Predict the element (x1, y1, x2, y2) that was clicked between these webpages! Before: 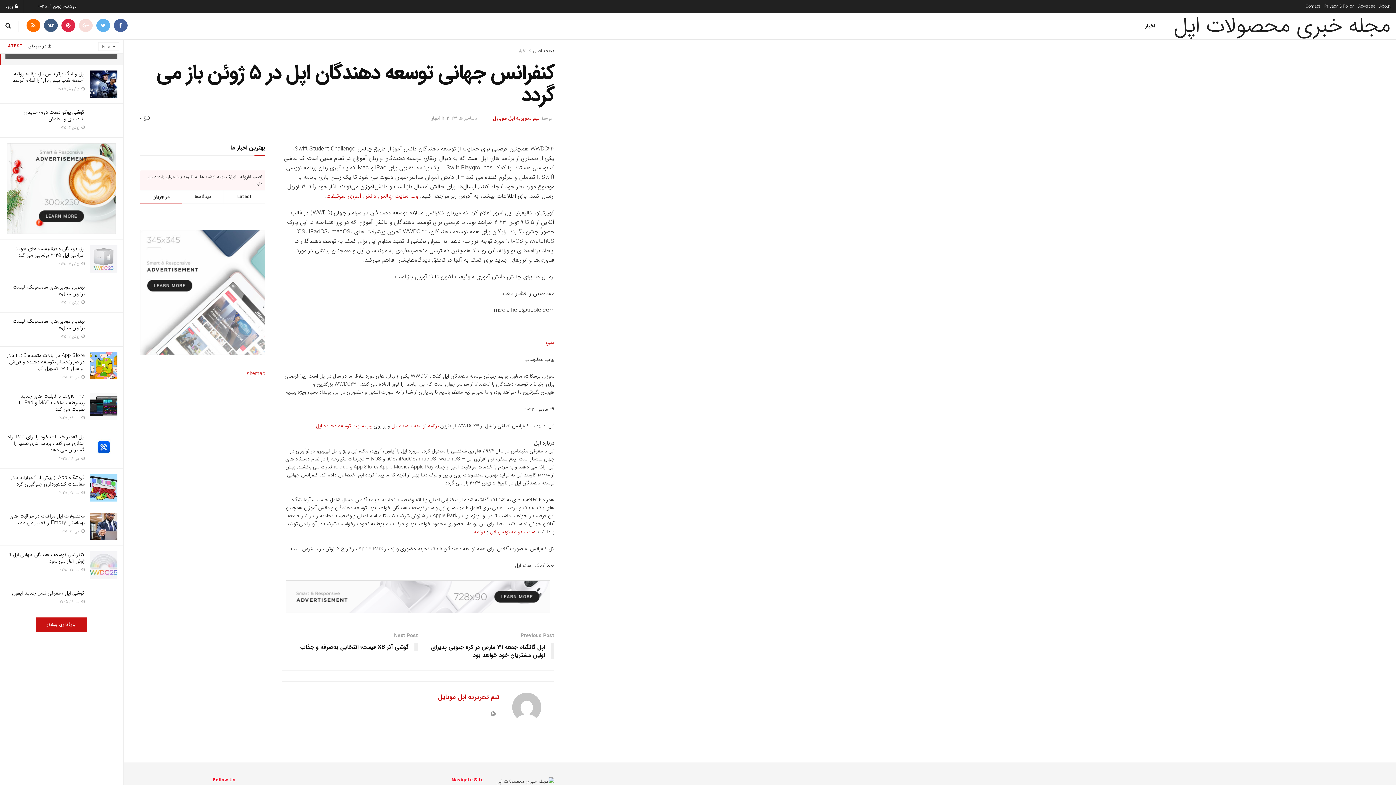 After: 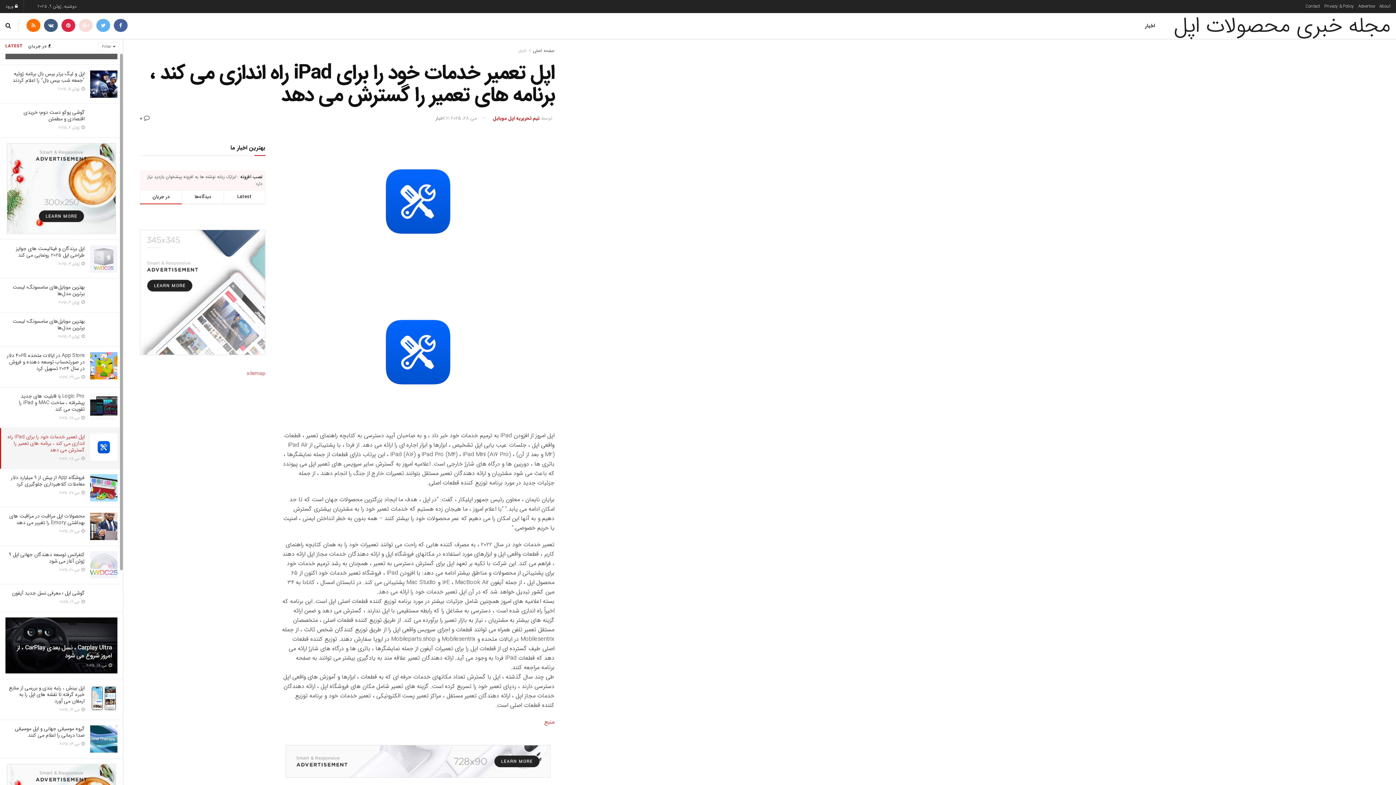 Action: label: اپل تعمیر خدمات خود را برای iPad راه اندازی می کند ، برنامه های تعمیر را گسترش می دهد bbox: (7, 433, 84, 454)